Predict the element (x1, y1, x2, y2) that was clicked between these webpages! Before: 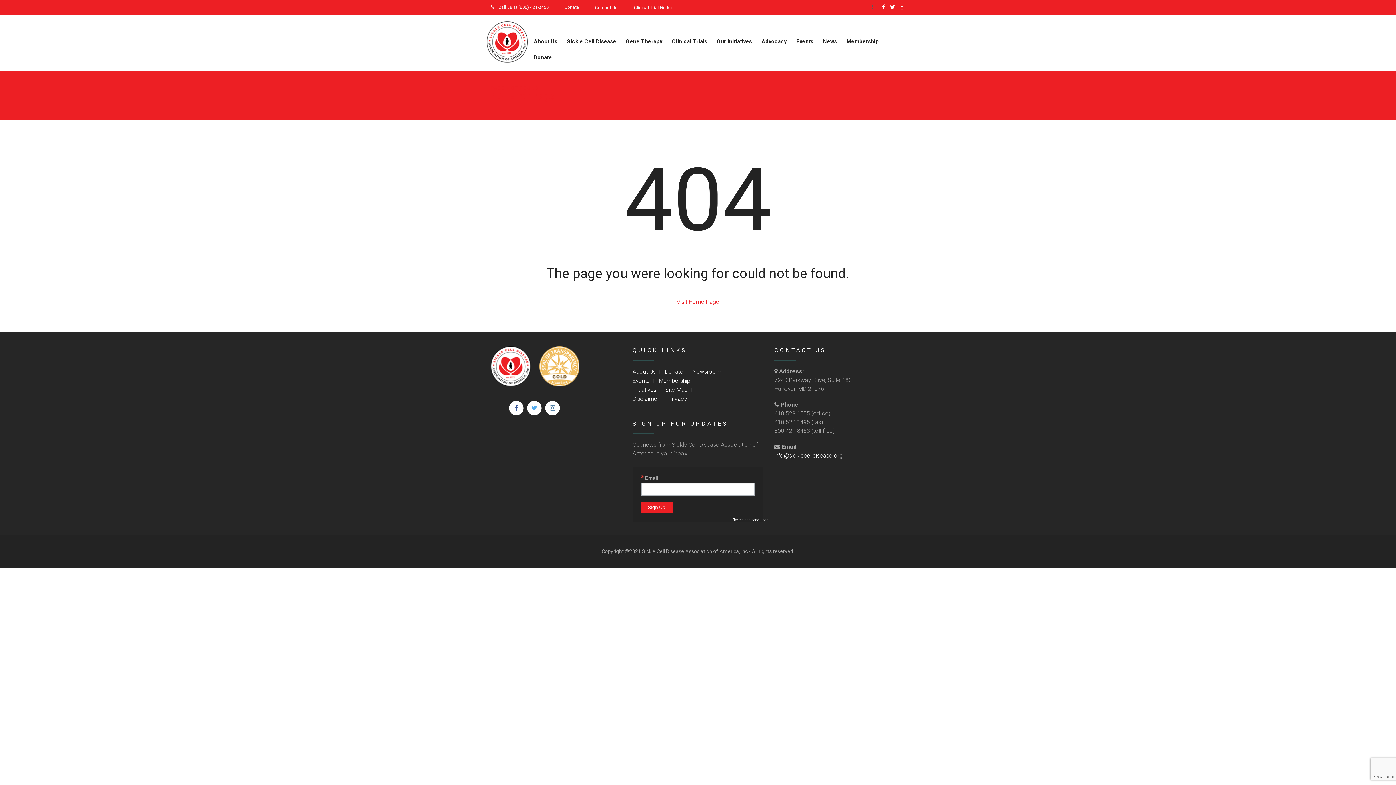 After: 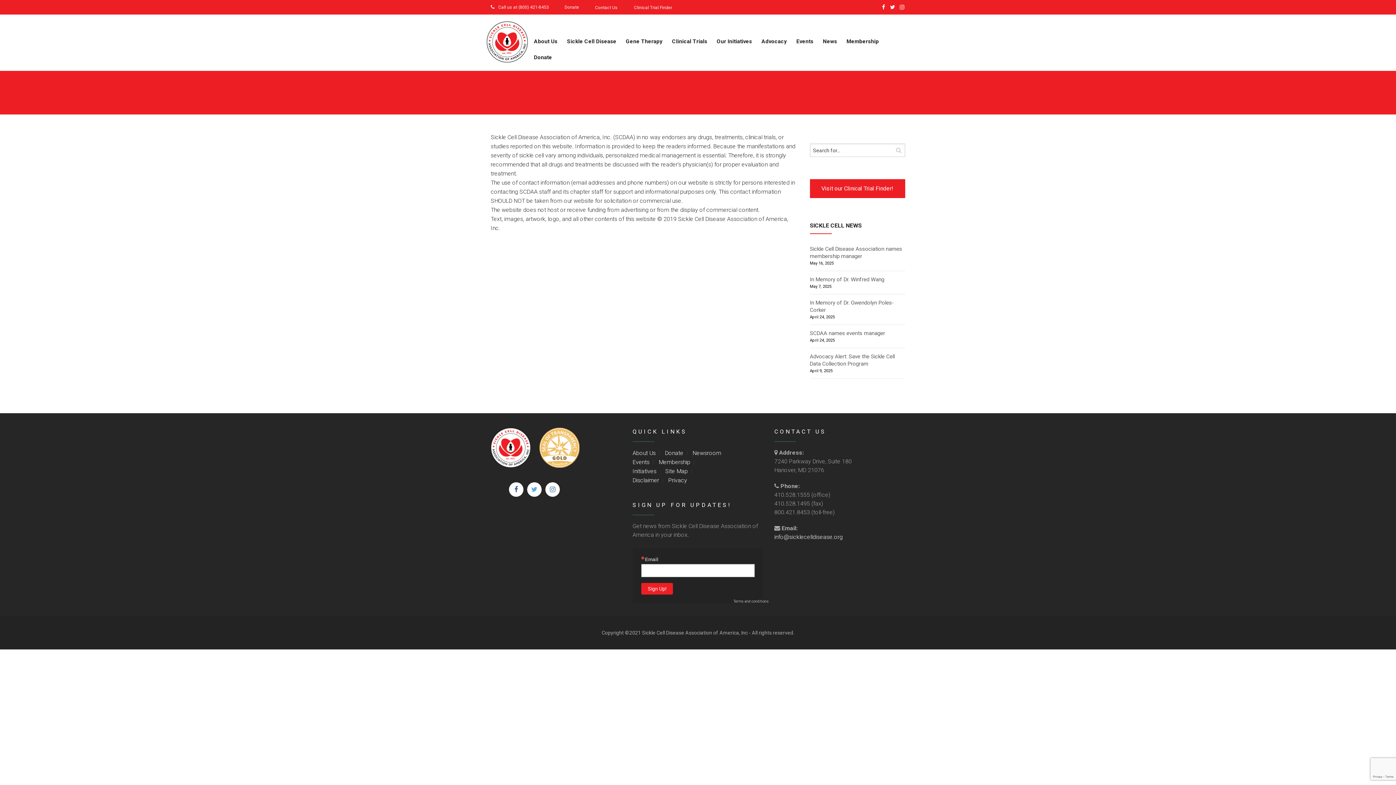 Action: bbox: (632, 395, 659, 402) label: Disclaimer